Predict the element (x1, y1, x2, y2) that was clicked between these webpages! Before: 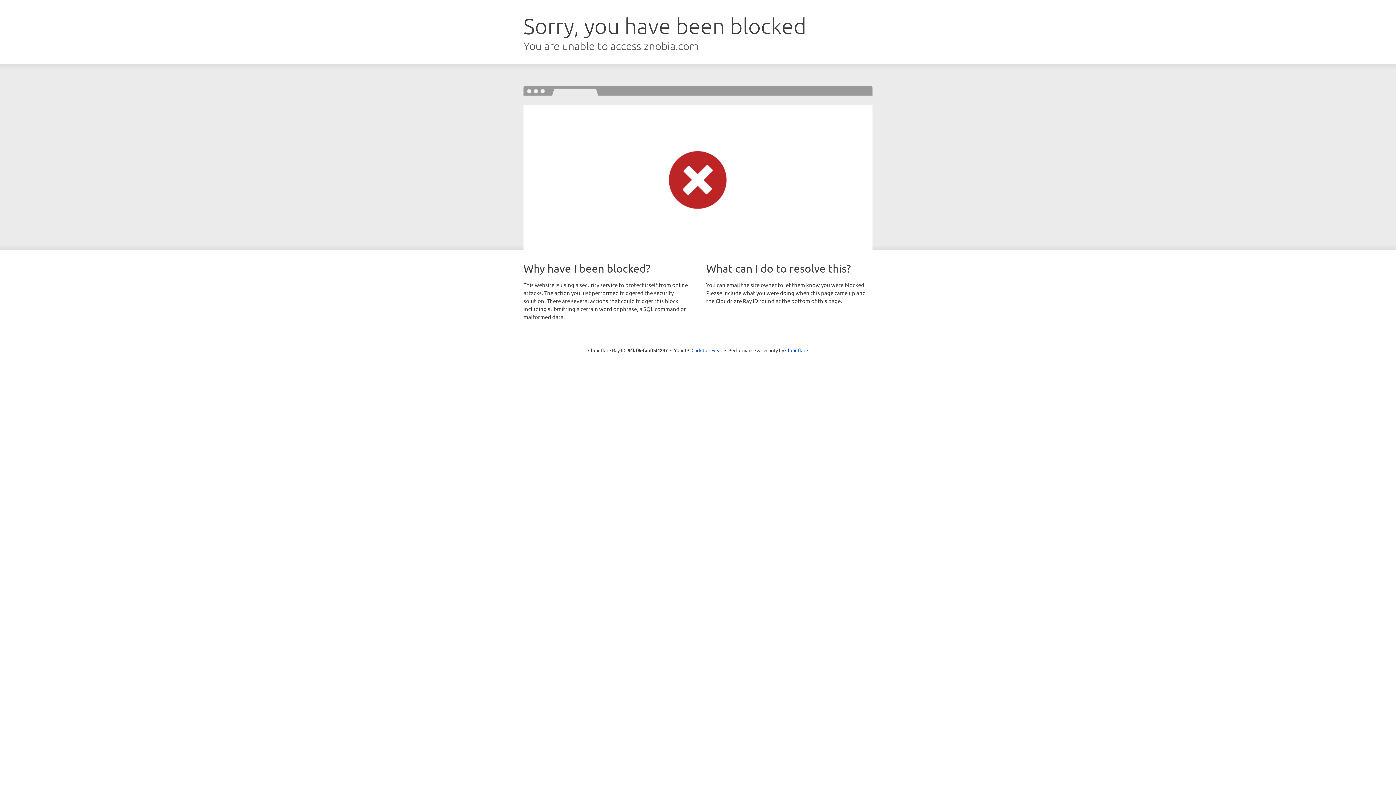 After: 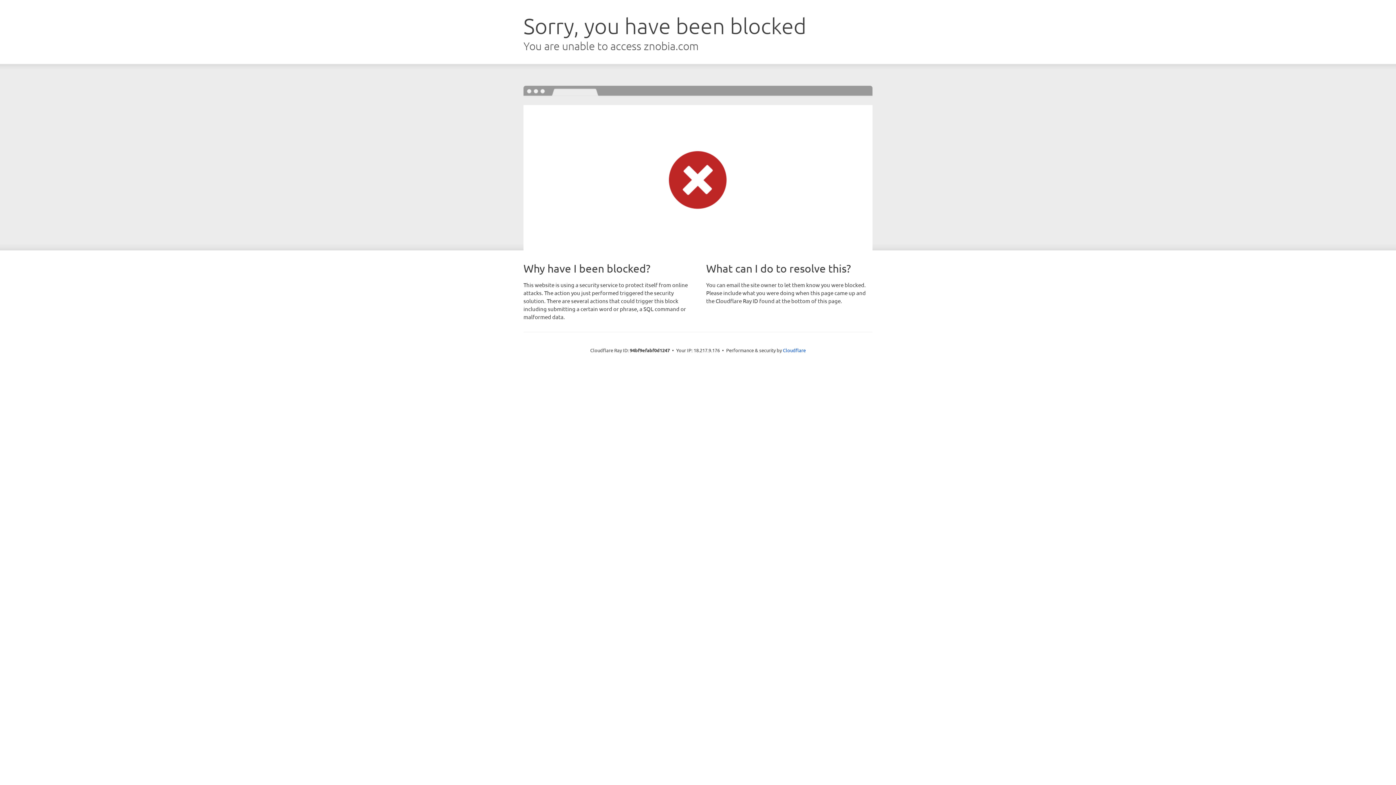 Action: label: Click to reveal bbox: (691, 346, 722, 353)